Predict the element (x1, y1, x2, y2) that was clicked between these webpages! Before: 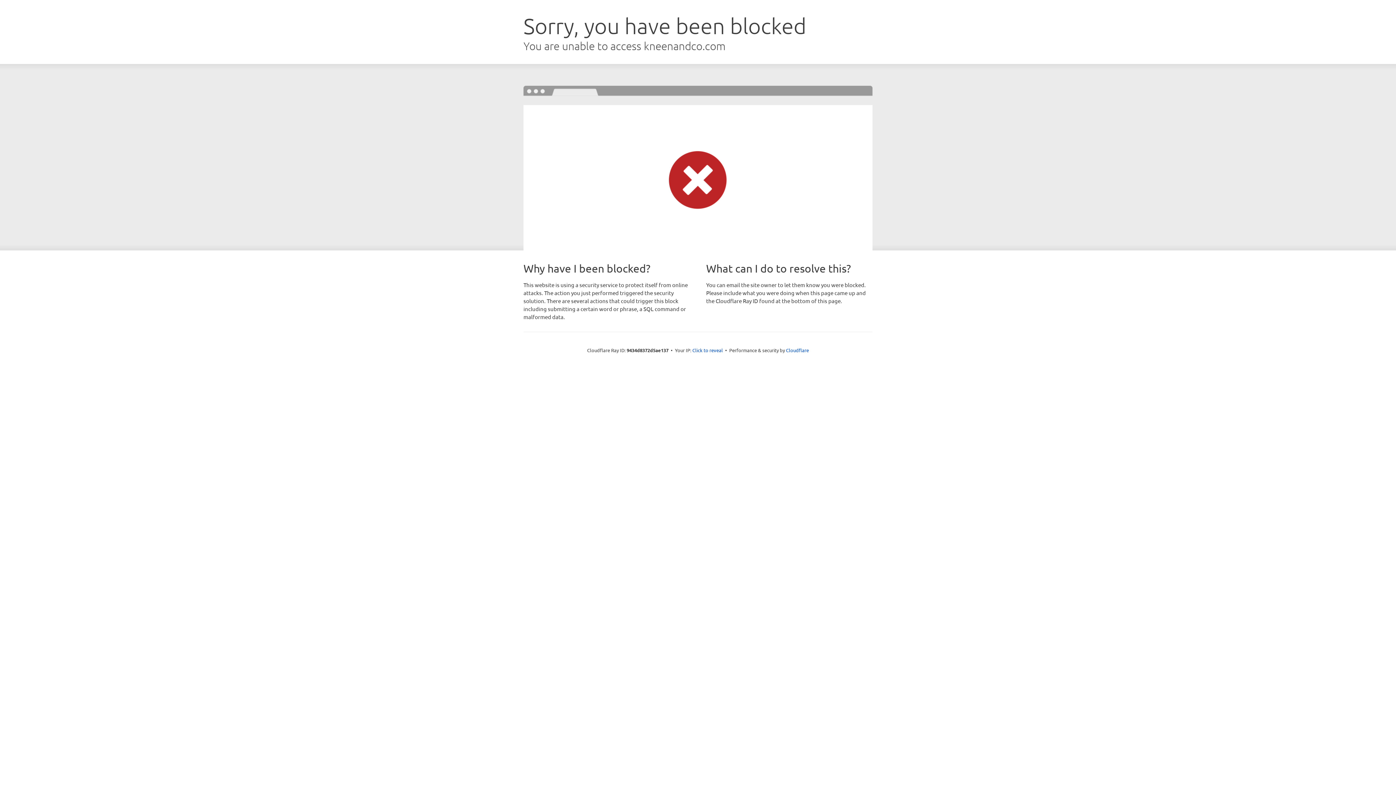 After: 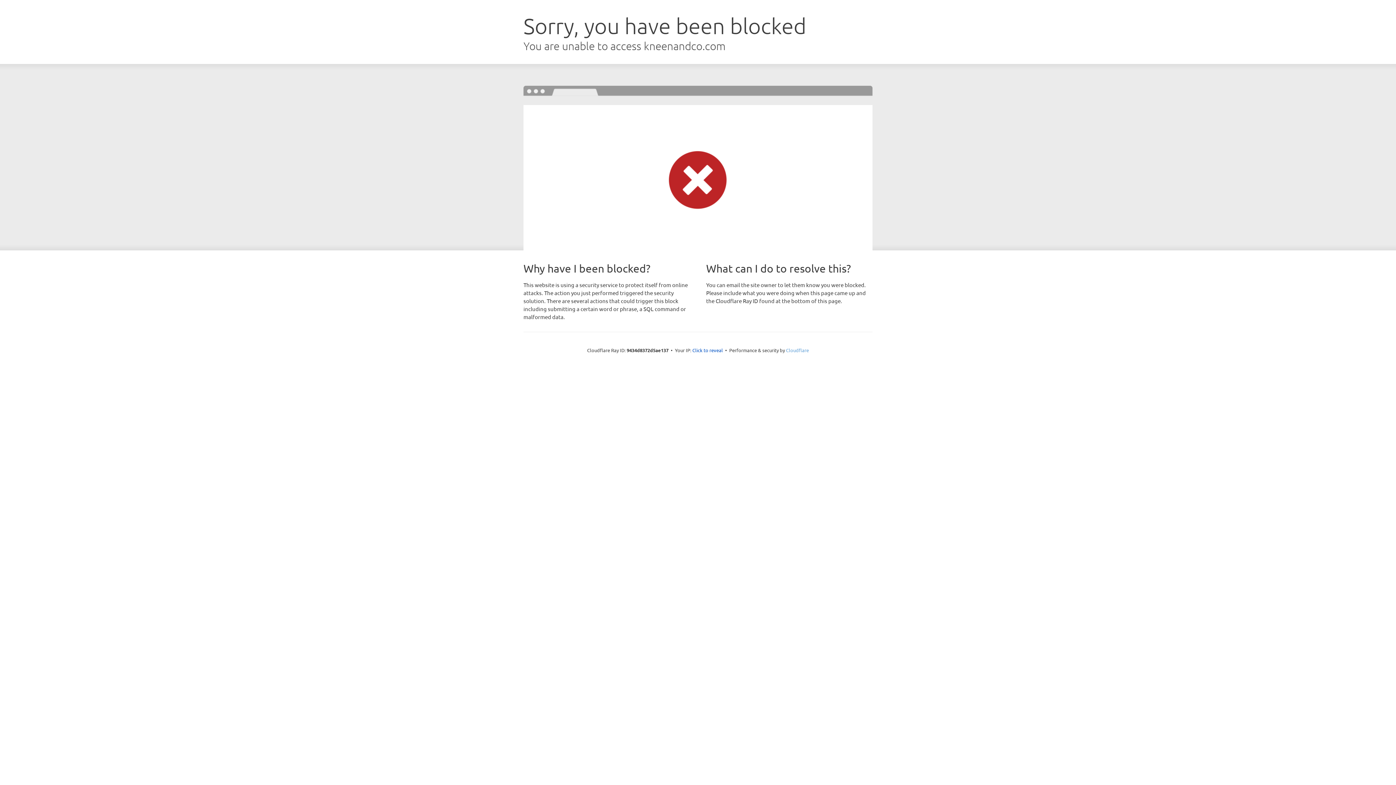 Action: label: Cloudflare bbox: (786, 347, 809, 353)